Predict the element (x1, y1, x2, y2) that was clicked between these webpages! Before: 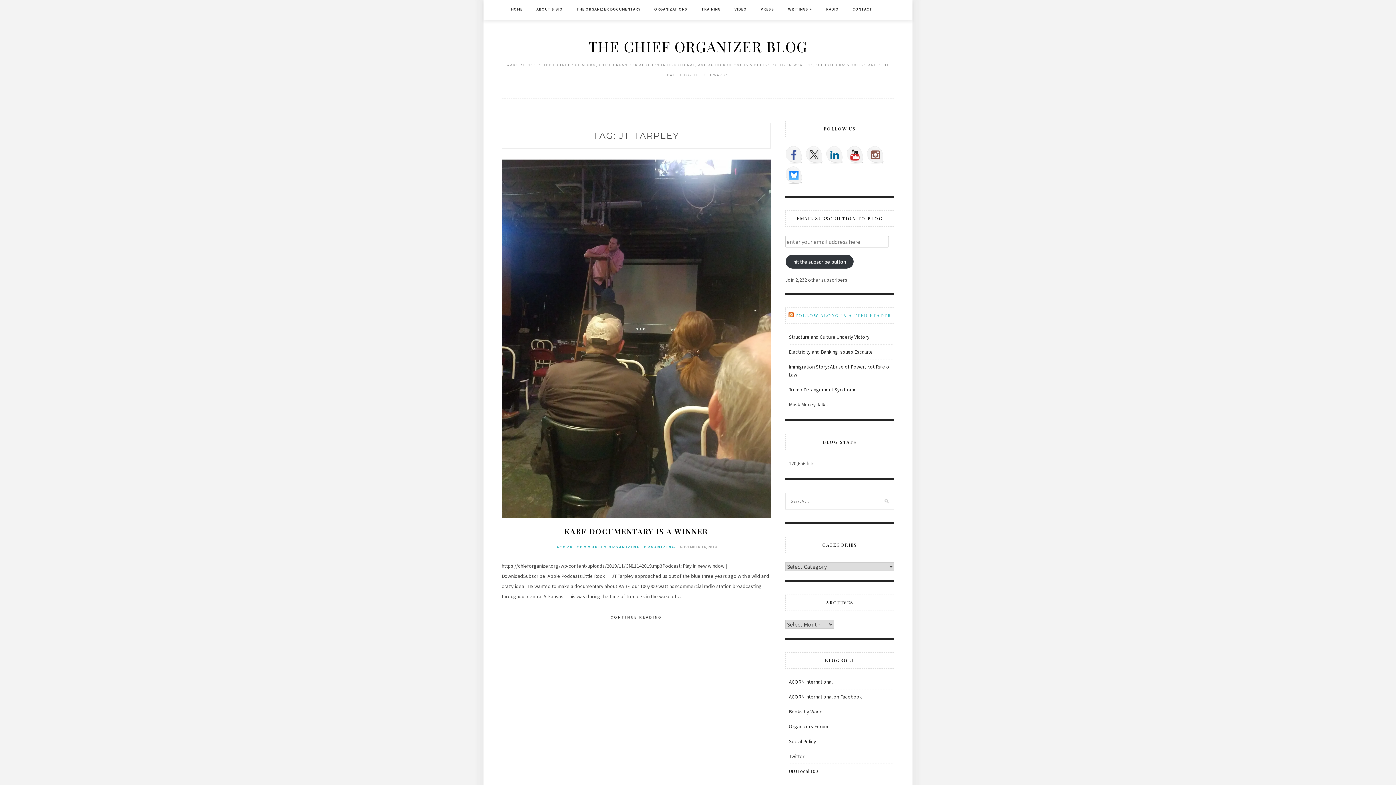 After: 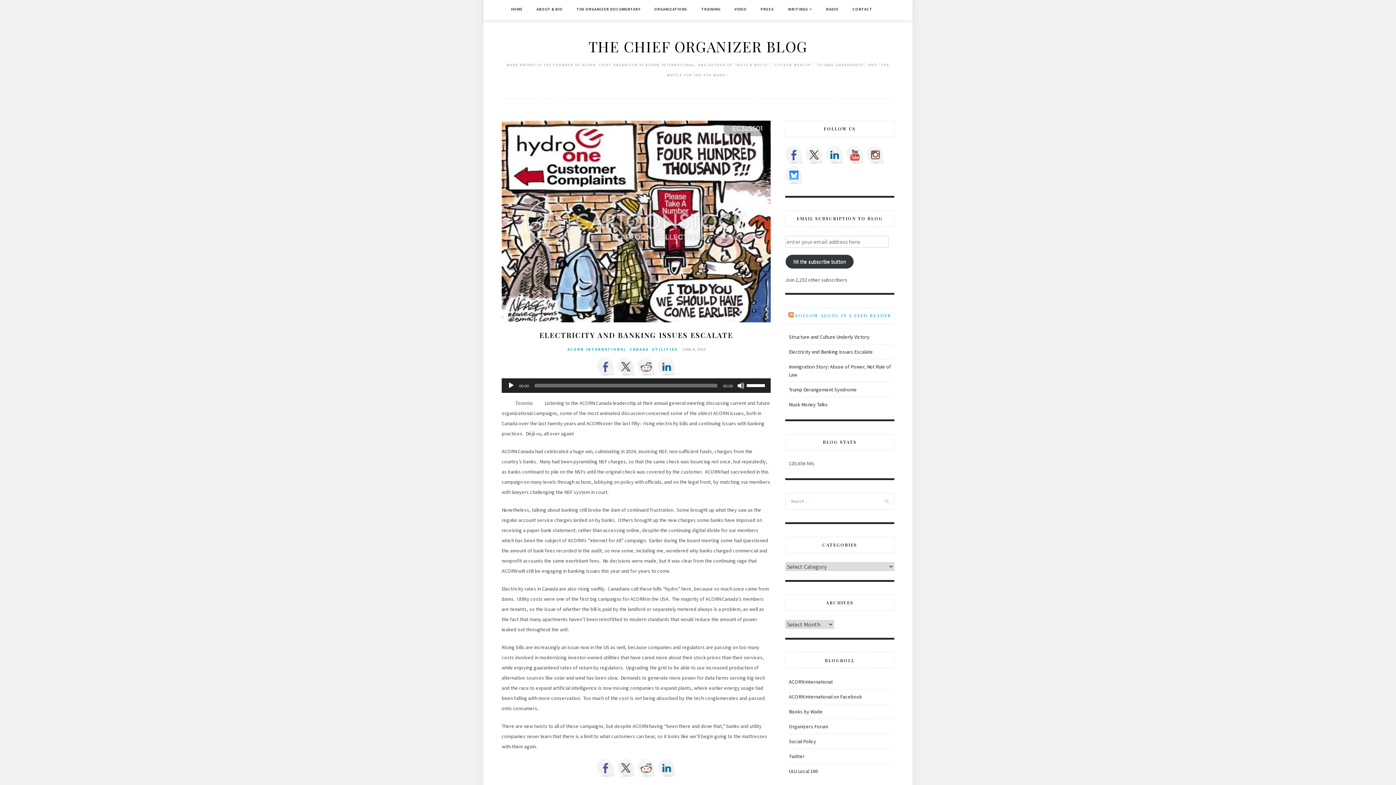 Action: bbox: (789, 348, 873, 355) label: Electricity and Banking Issues Escalate